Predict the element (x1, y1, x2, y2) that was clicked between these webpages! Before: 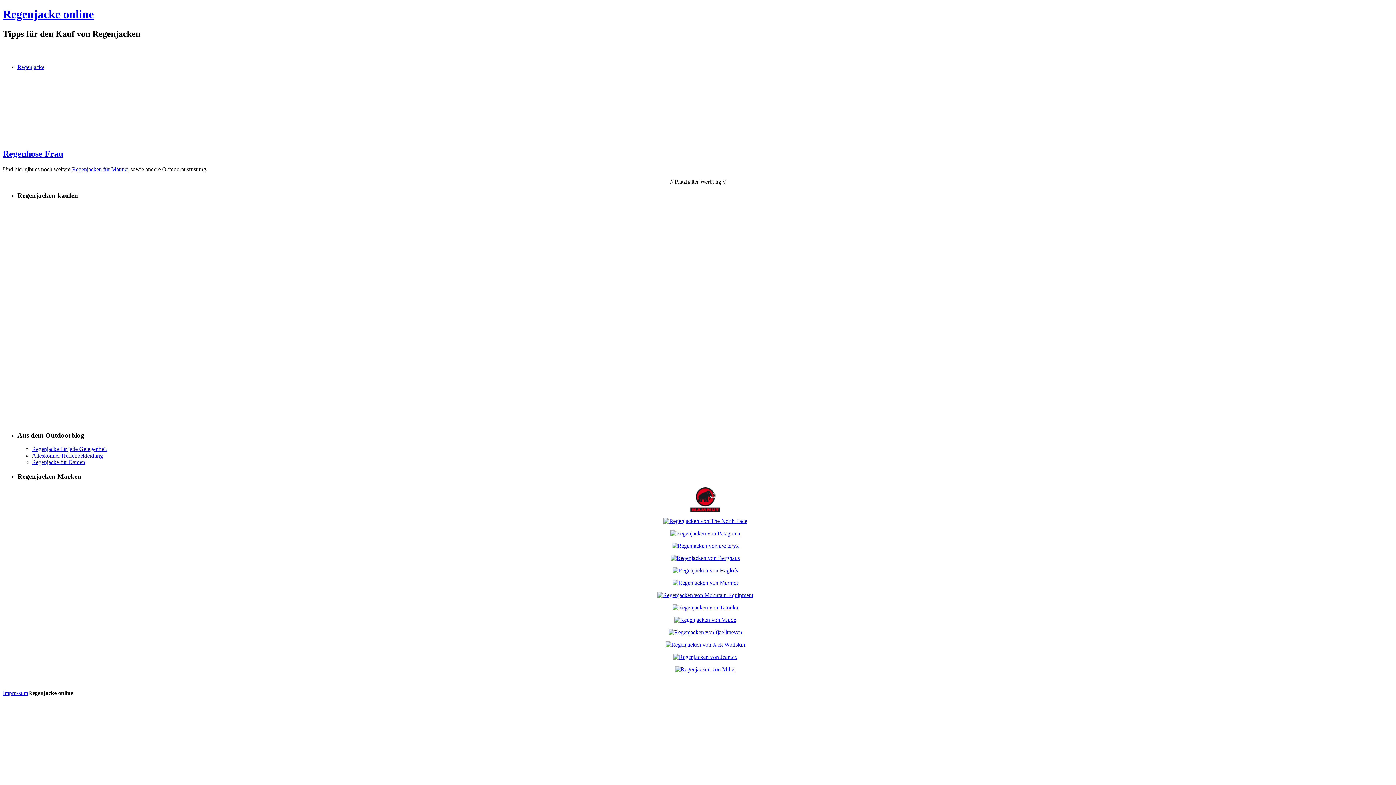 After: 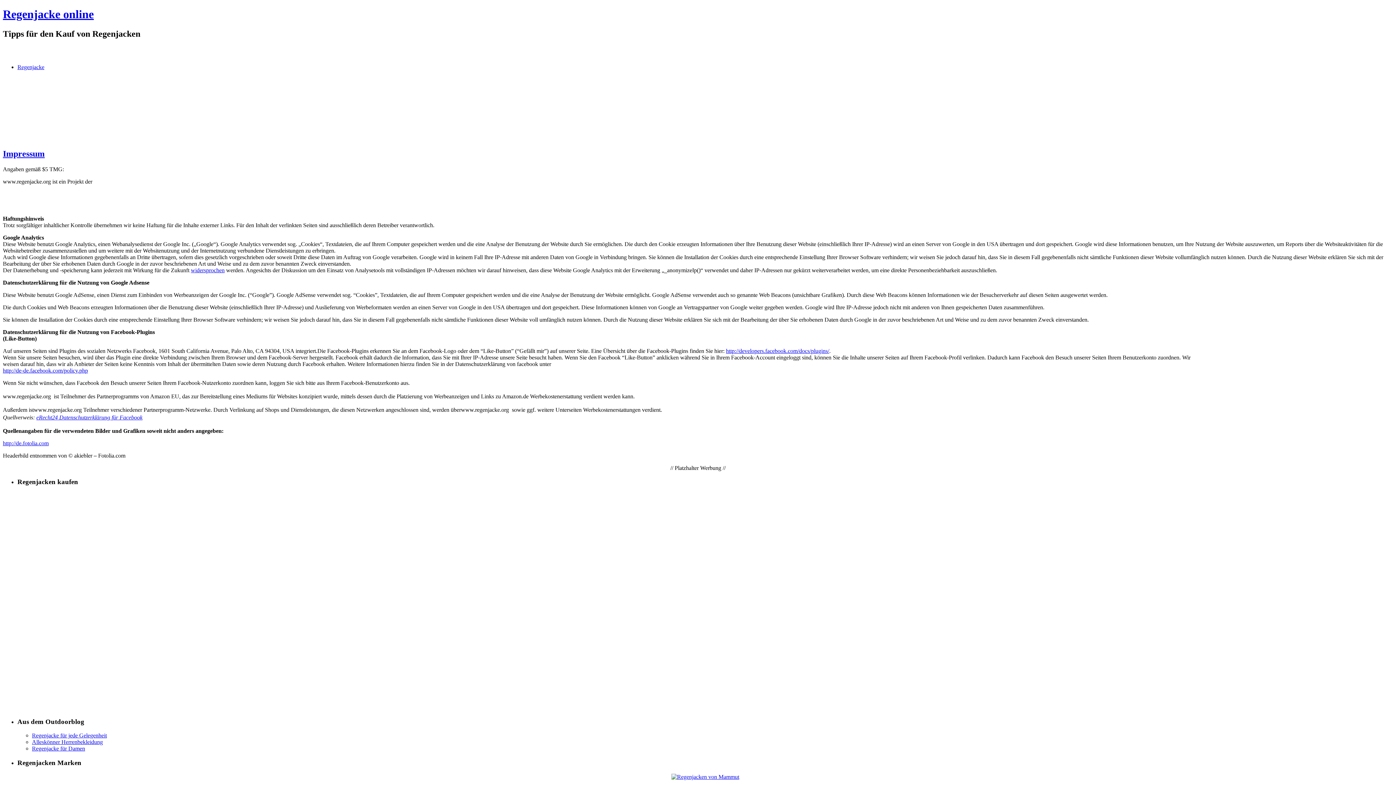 Action: label: Impressum bbox: (2, 690, 28, 696)